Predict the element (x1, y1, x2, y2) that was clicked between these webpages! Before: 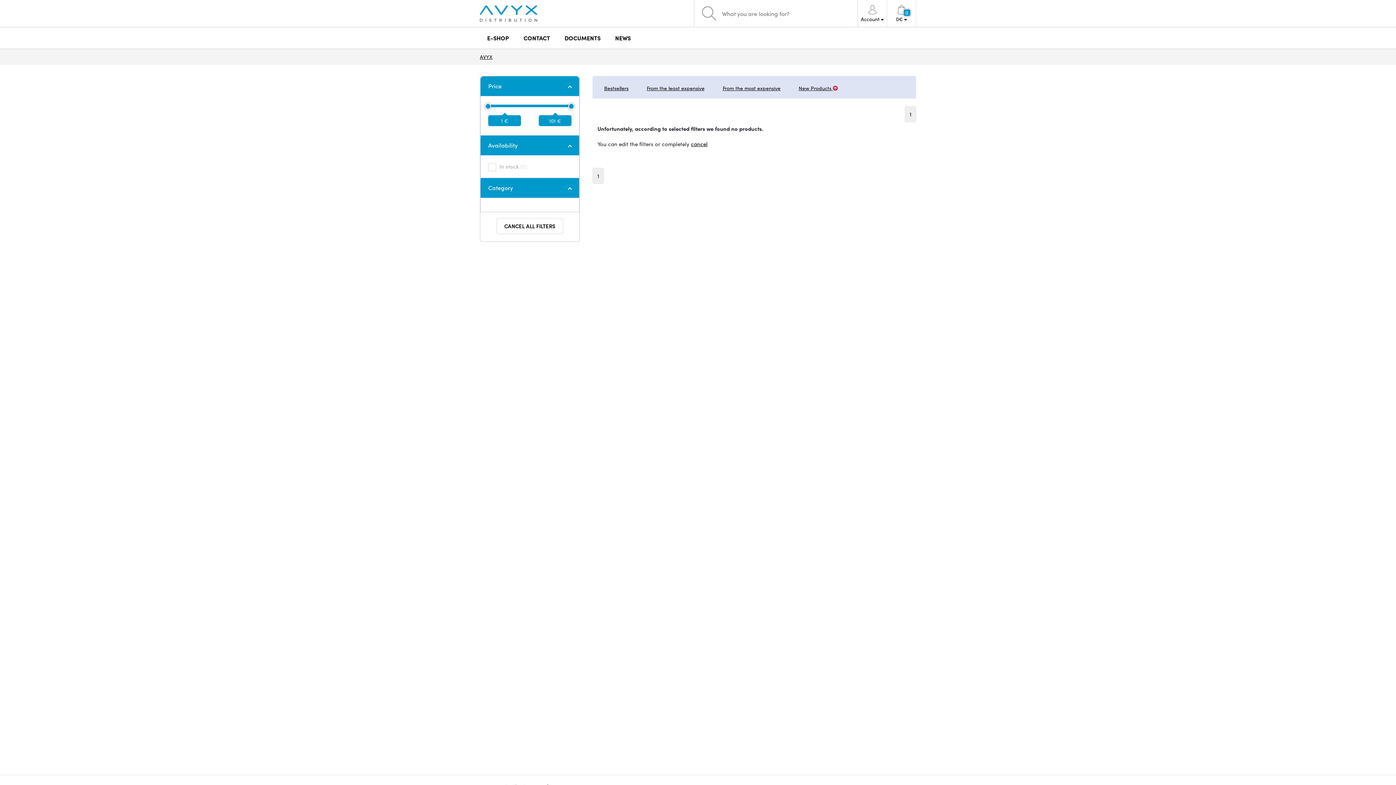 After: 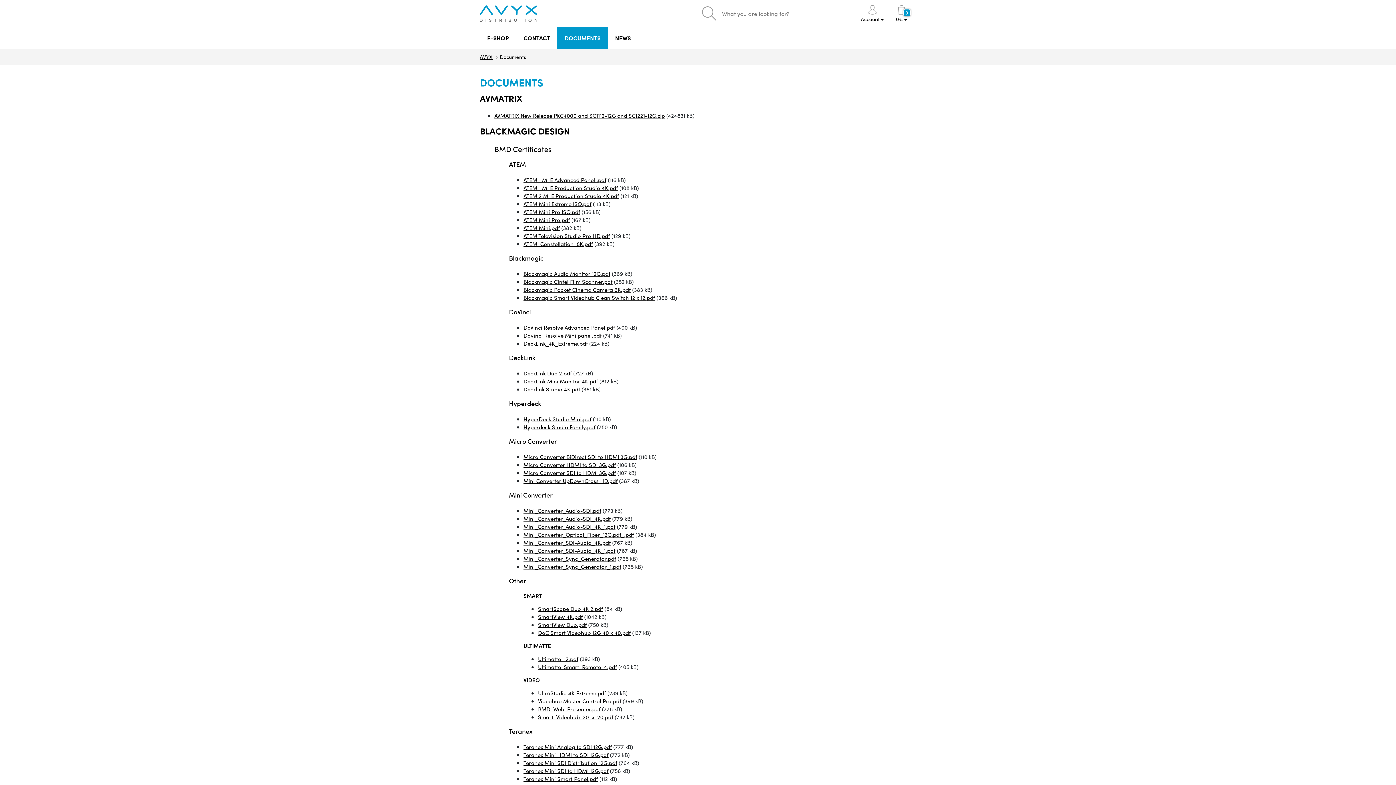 Action: label: DOCUMENTS bbox: (557, 27, 608, 48)